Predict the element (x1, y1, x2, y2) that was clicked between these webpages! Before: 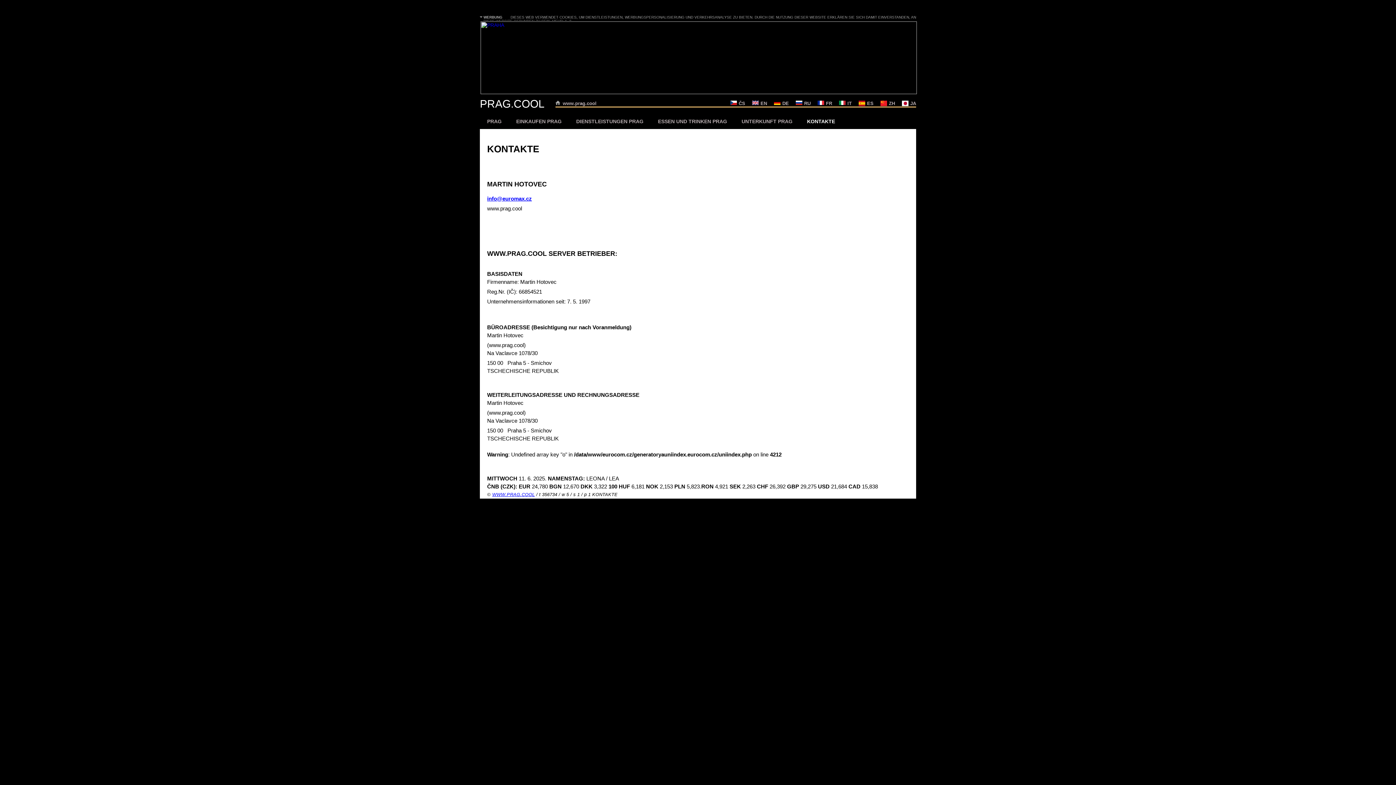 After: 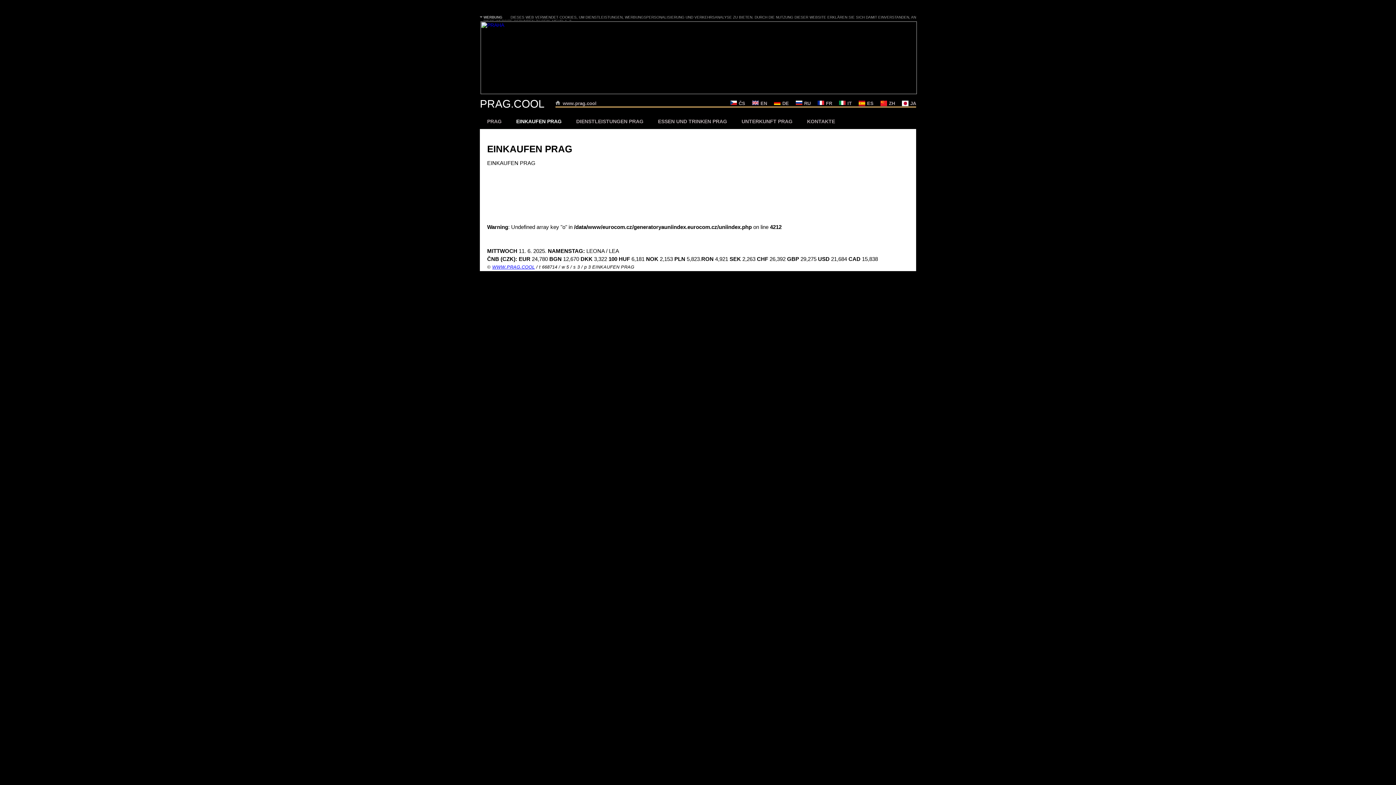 Action: label: EINKAUFEN PRAG bbox: (509, 113, 569, 129)